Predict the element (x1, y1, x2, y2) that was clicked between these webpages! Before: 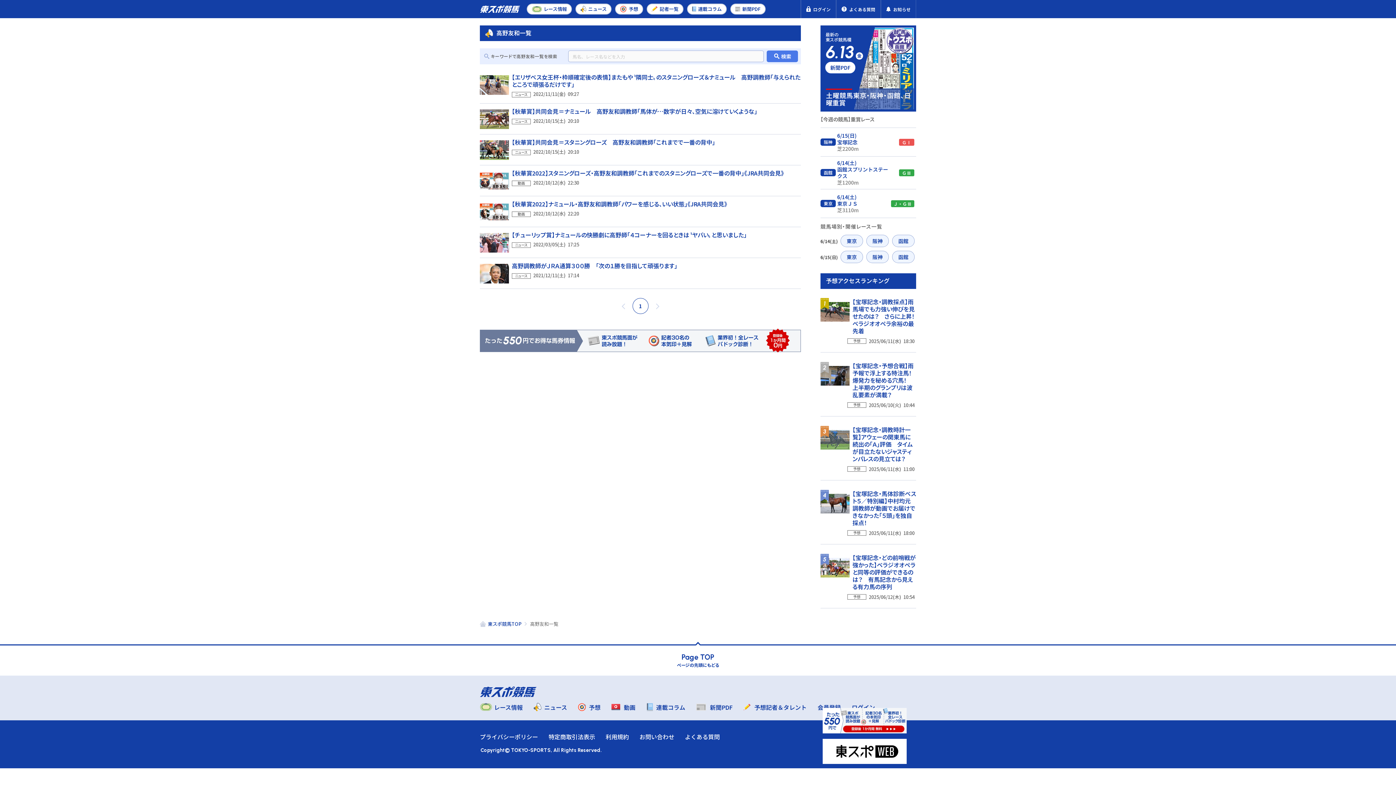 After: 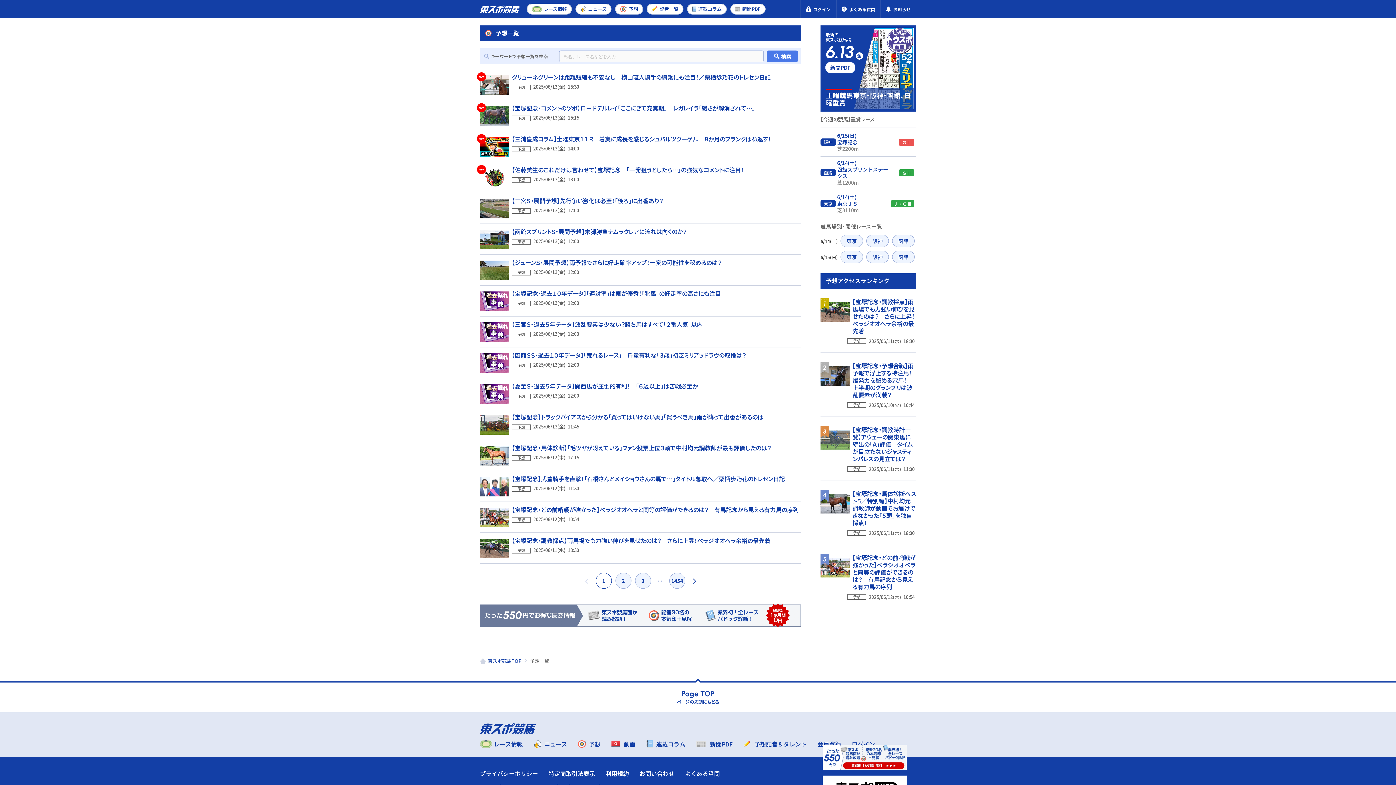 Action: bbox: (578, 702, 600, 712) label: 予想